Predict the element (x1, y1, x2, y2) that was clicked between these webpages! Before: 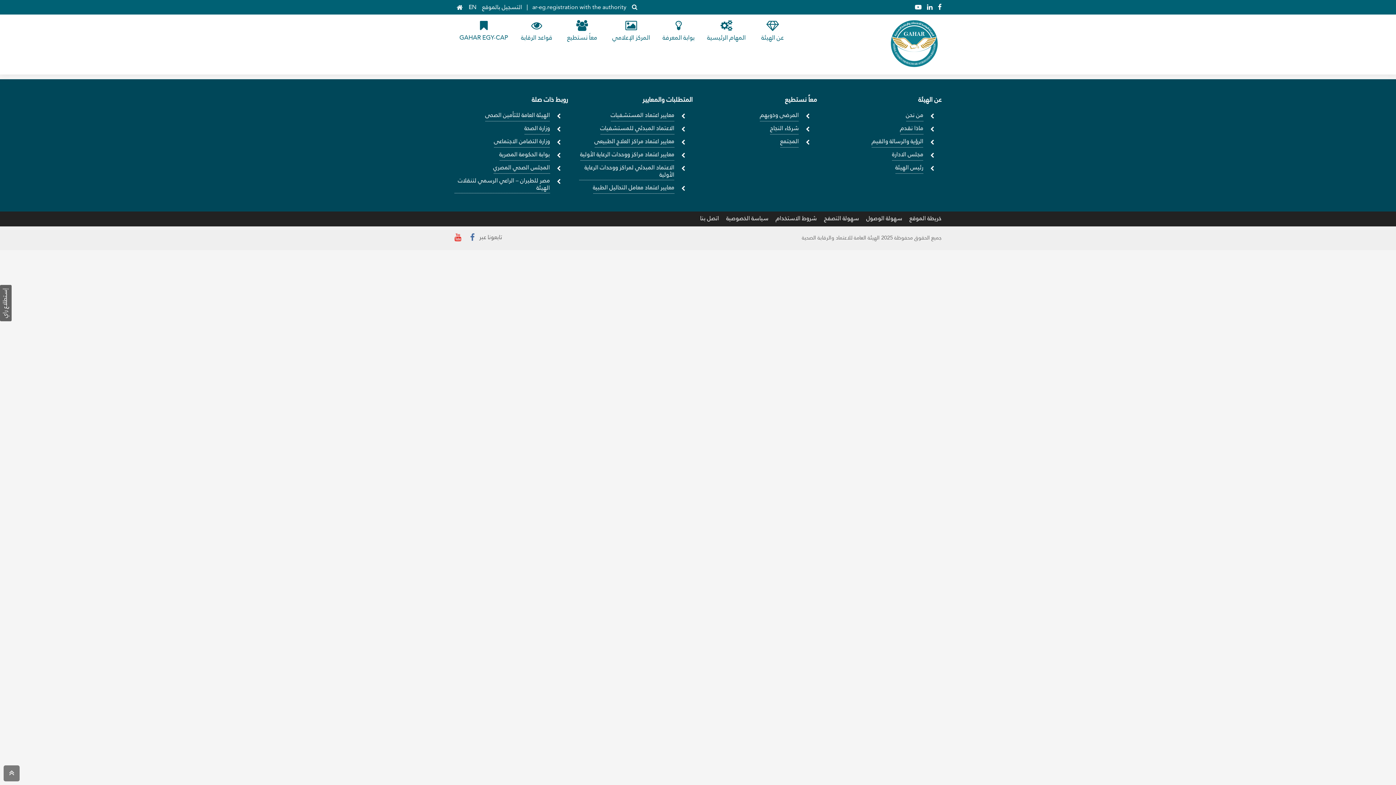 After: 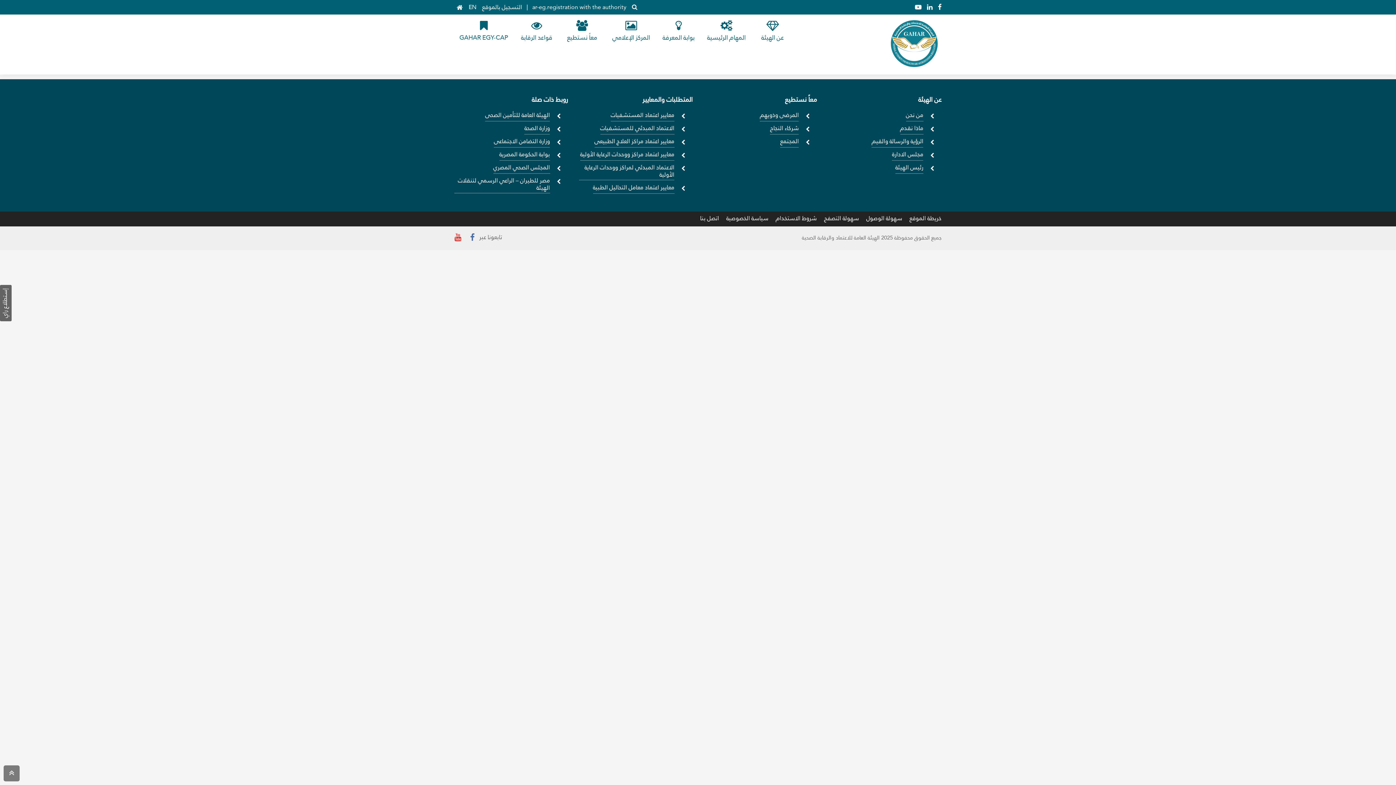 Action: bbox: (938, 4, 941, 10)